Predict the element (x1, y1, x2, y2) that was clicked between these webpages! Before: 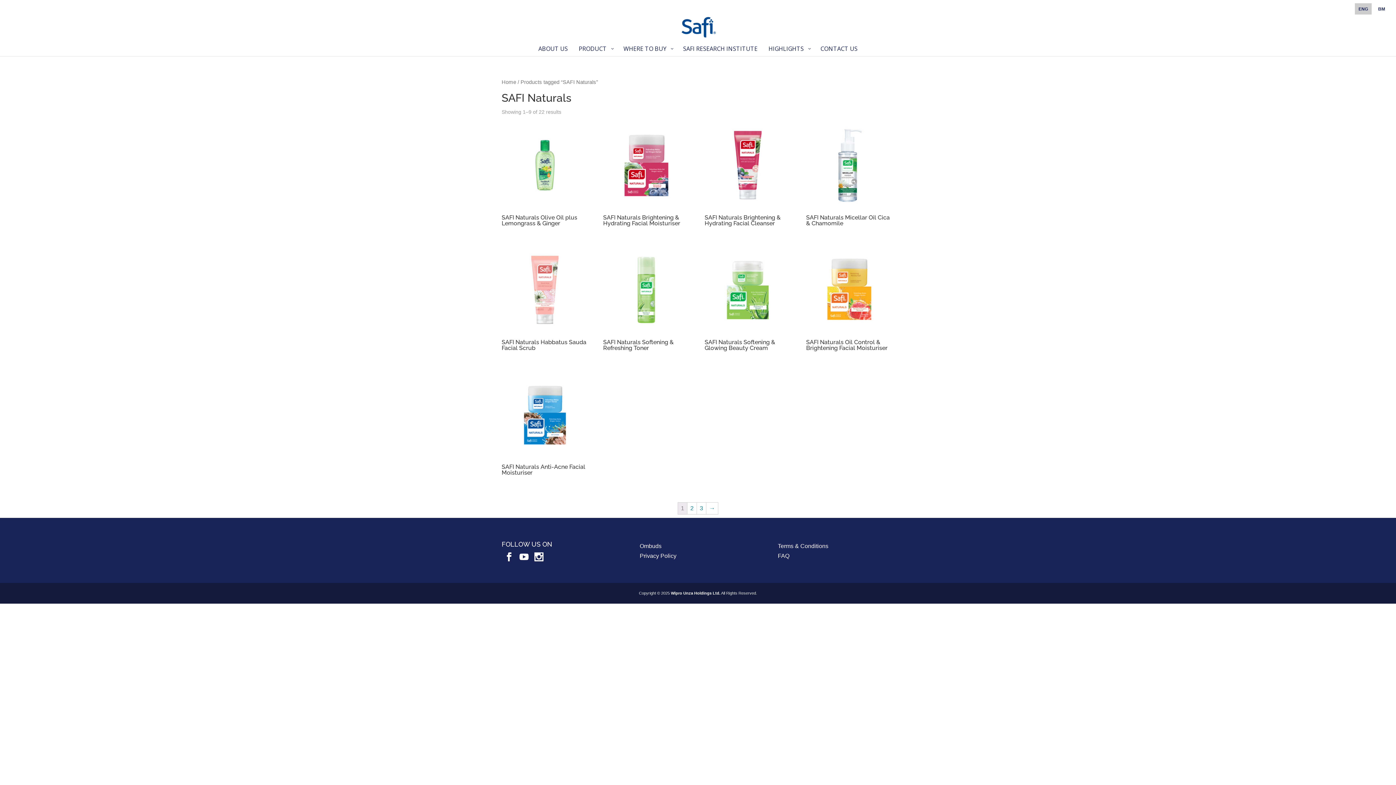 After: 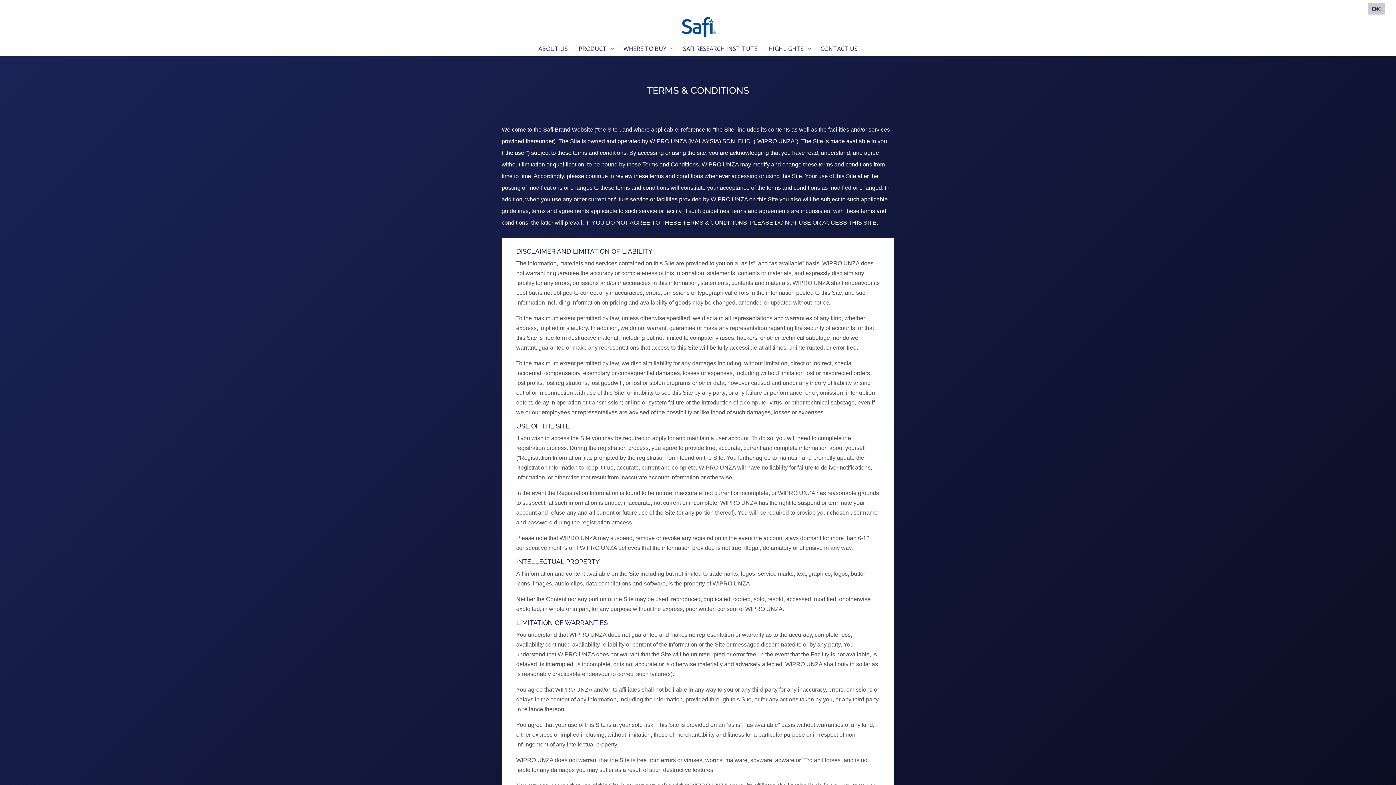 Action: label: Terms & Conditions bbox: (778, 543, 828, 549)